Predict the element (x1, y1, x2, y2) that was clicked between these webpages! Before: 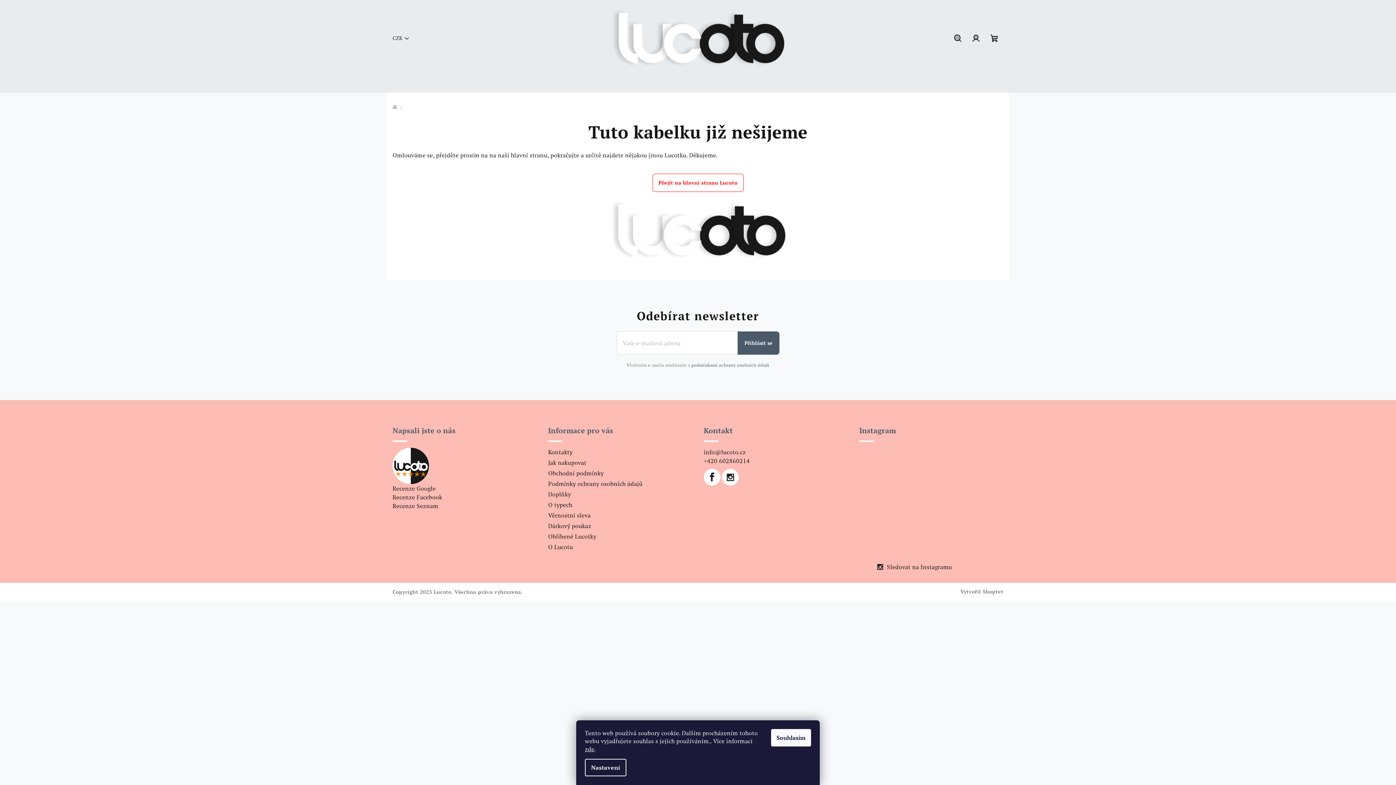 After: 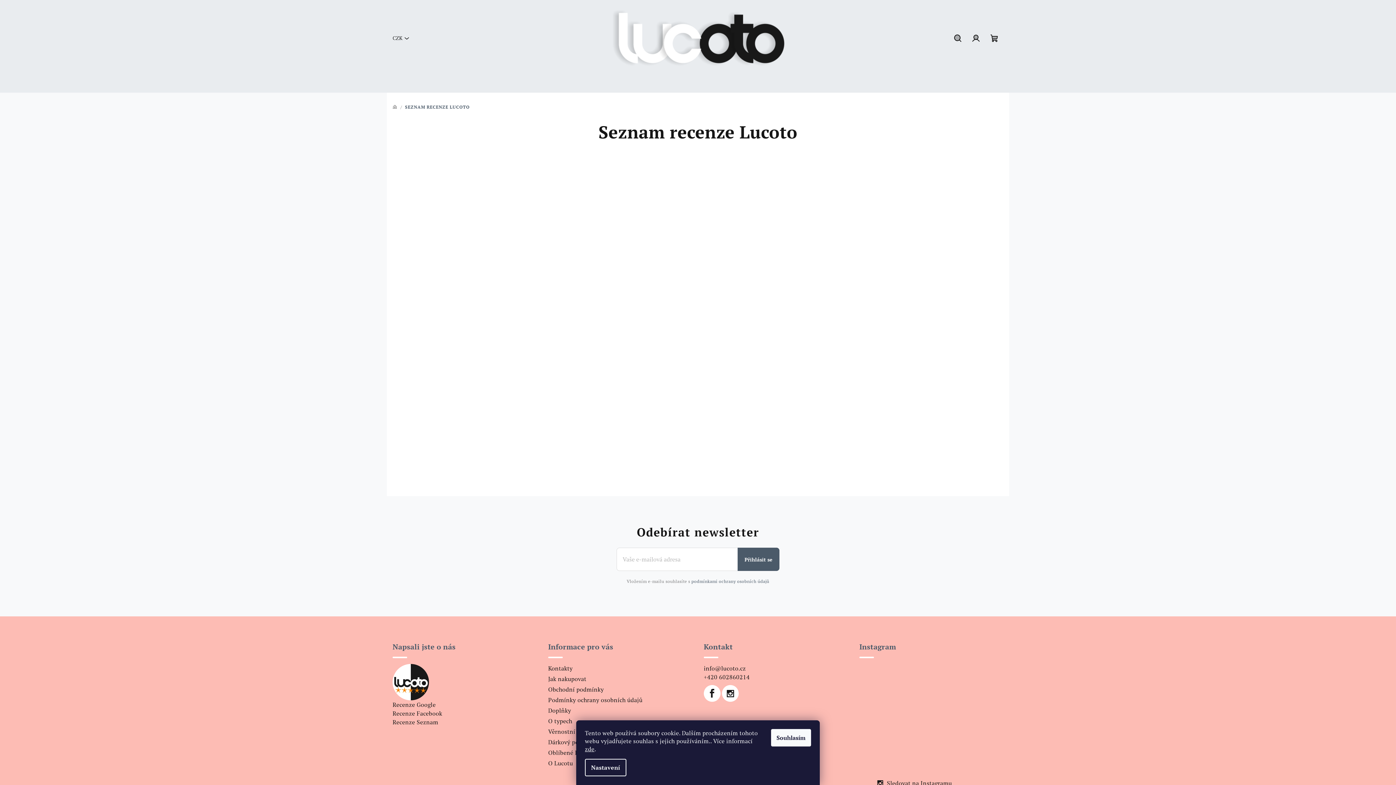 Action: bbox: (392, 502, 438, 510) label: Recenze Seznam